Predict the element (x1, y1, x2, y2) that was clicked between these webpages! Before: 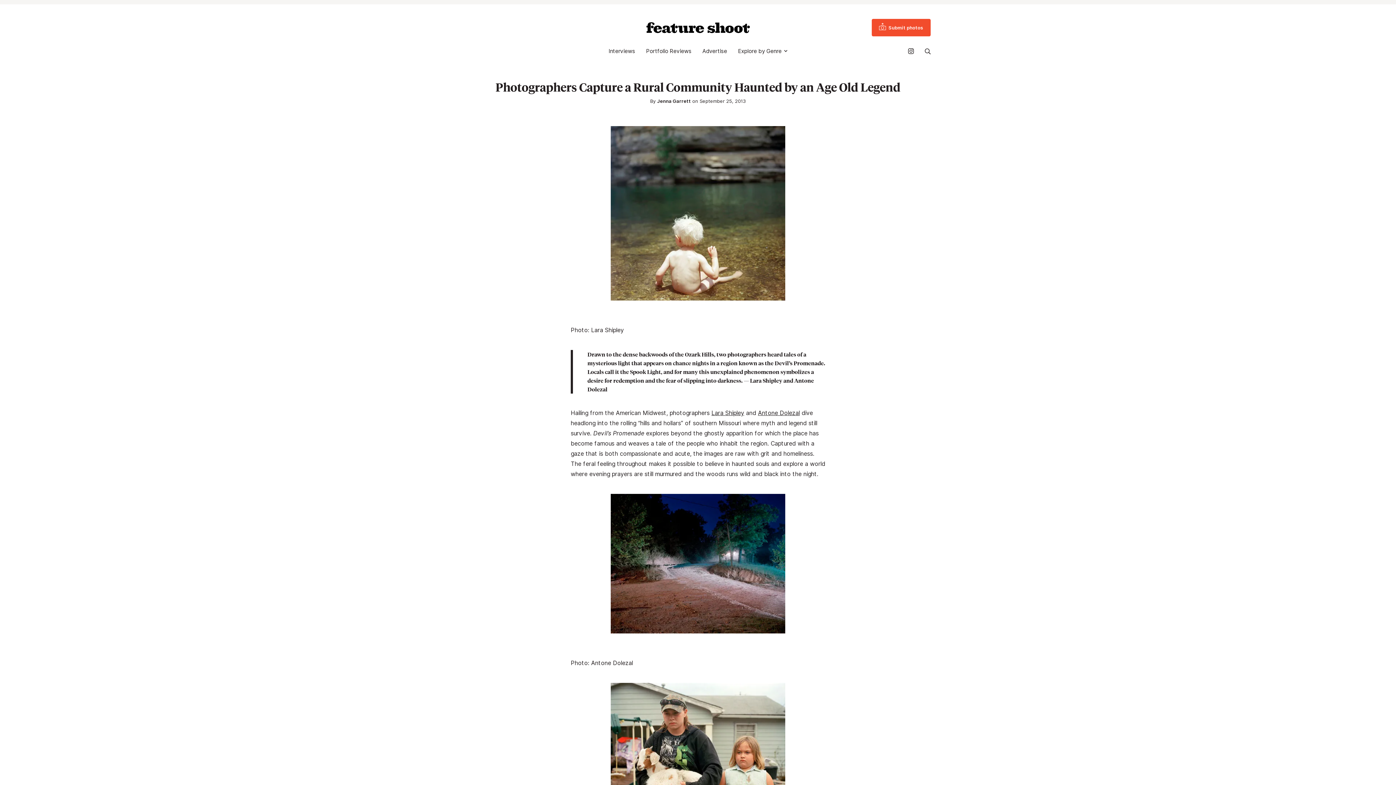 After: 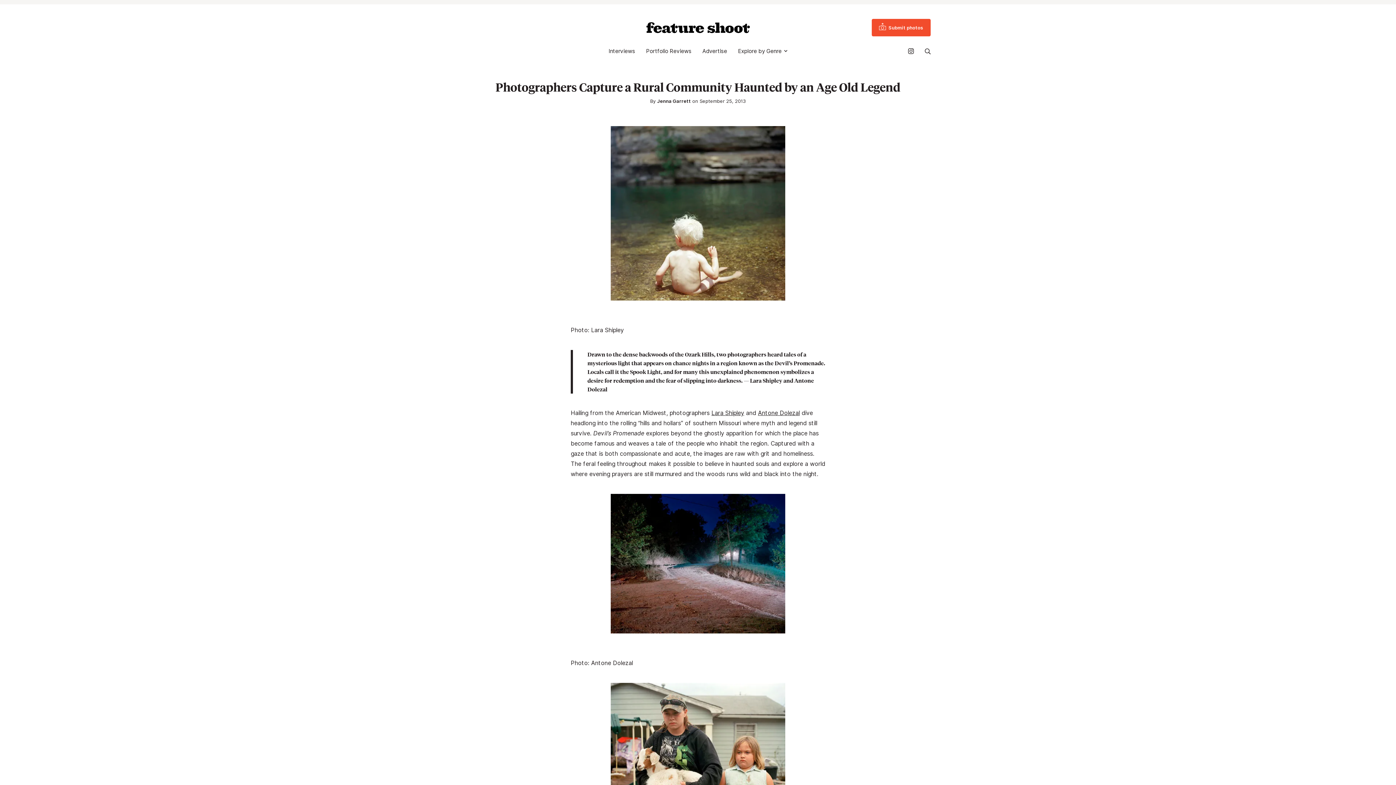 Action: bbox: (570, 494, 825, 633)